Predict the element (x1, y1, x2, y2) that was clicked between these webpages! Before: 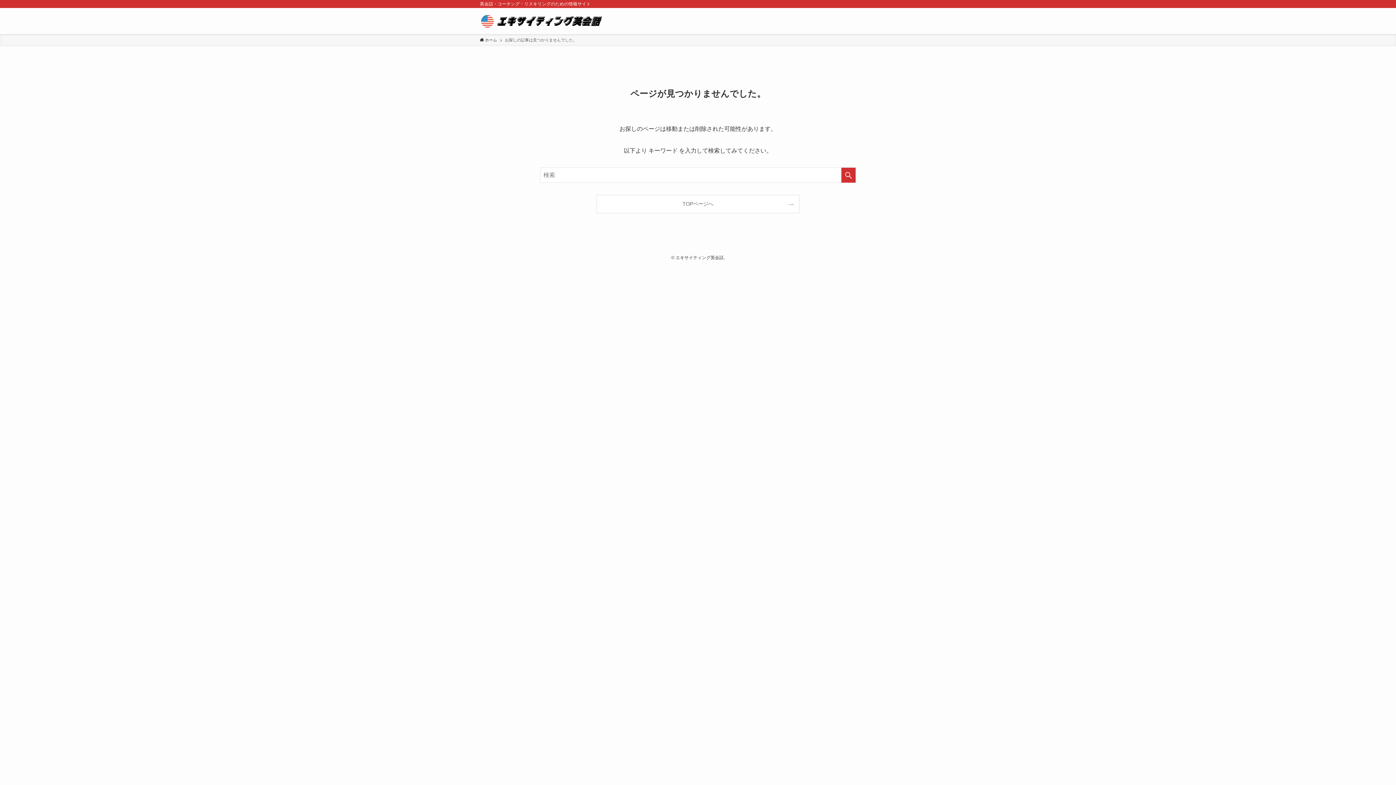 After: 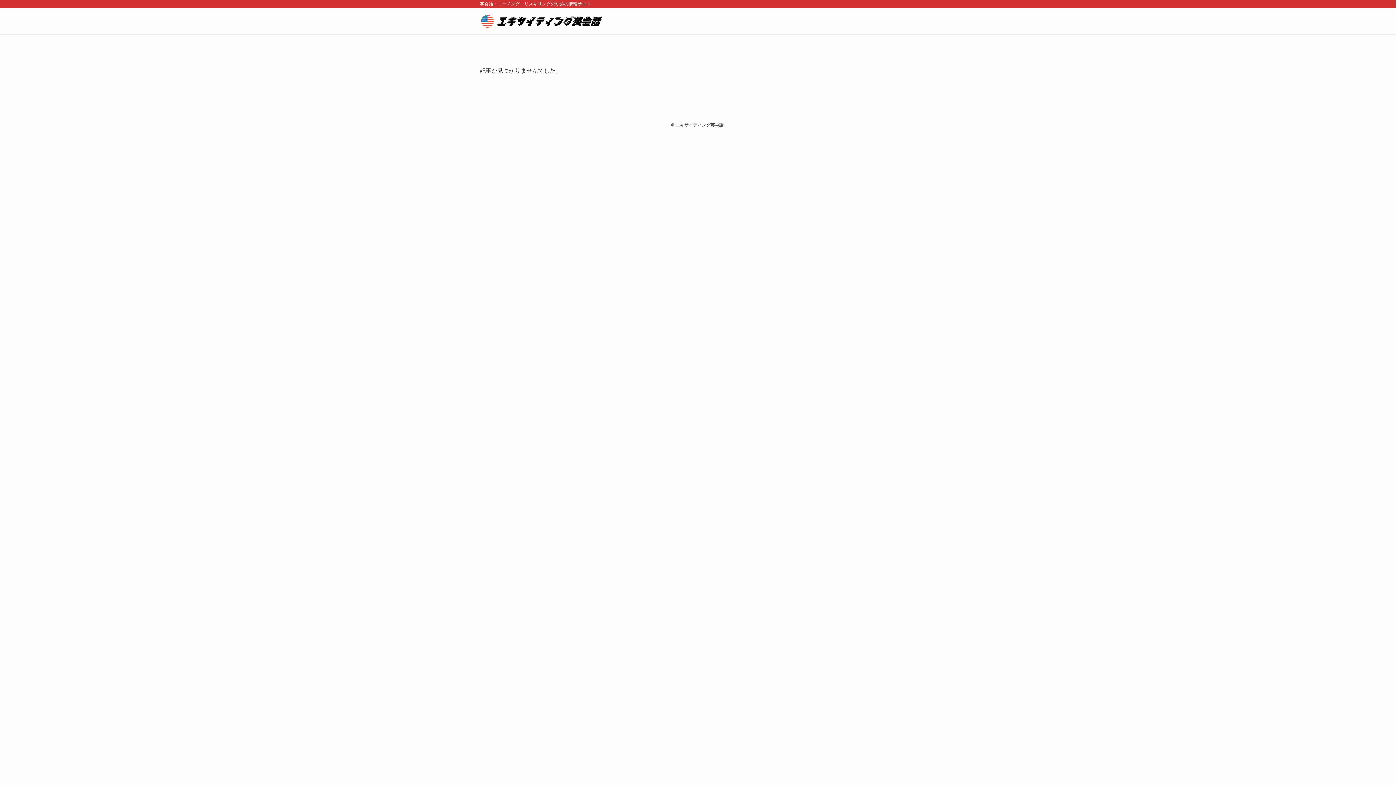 Action: label: TOPページへ bbox: (597, 195, 799, 213)